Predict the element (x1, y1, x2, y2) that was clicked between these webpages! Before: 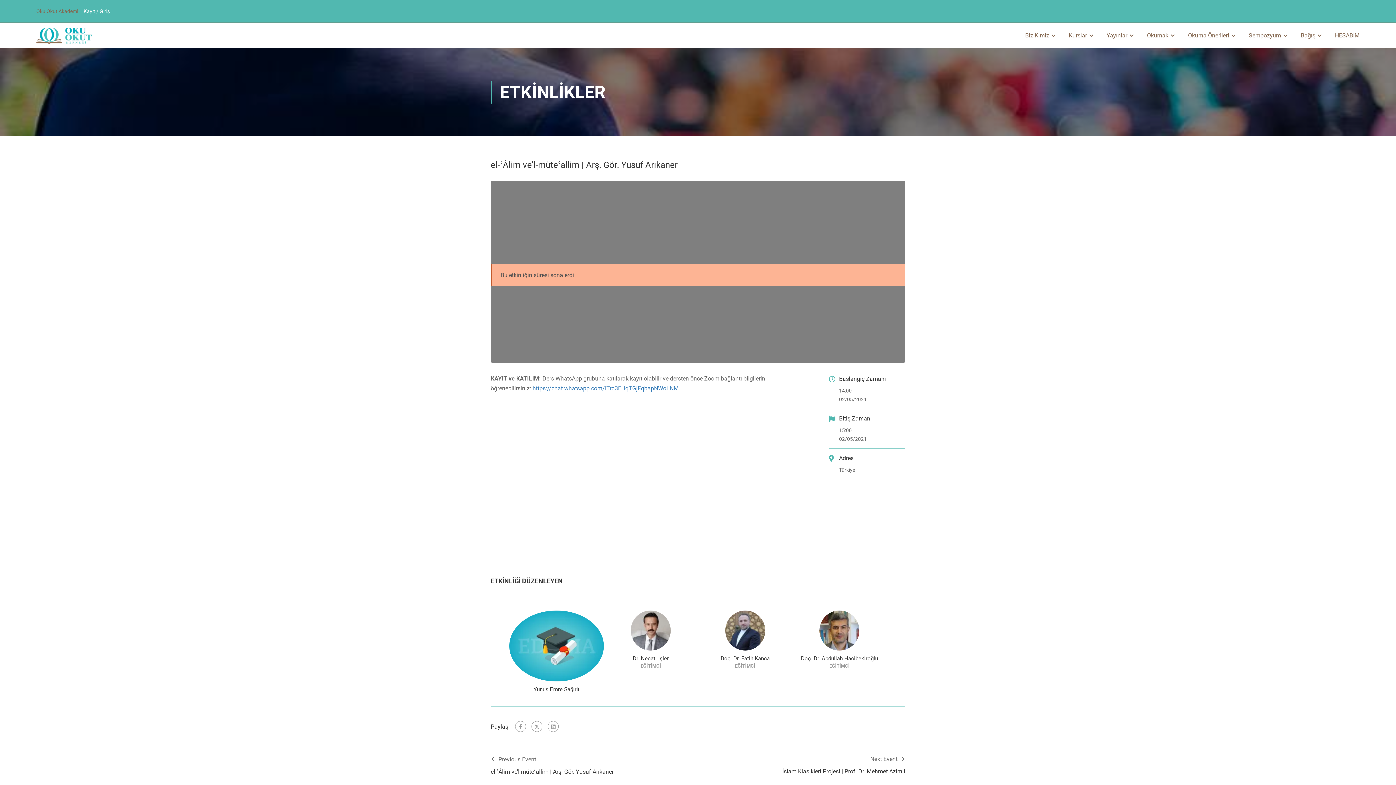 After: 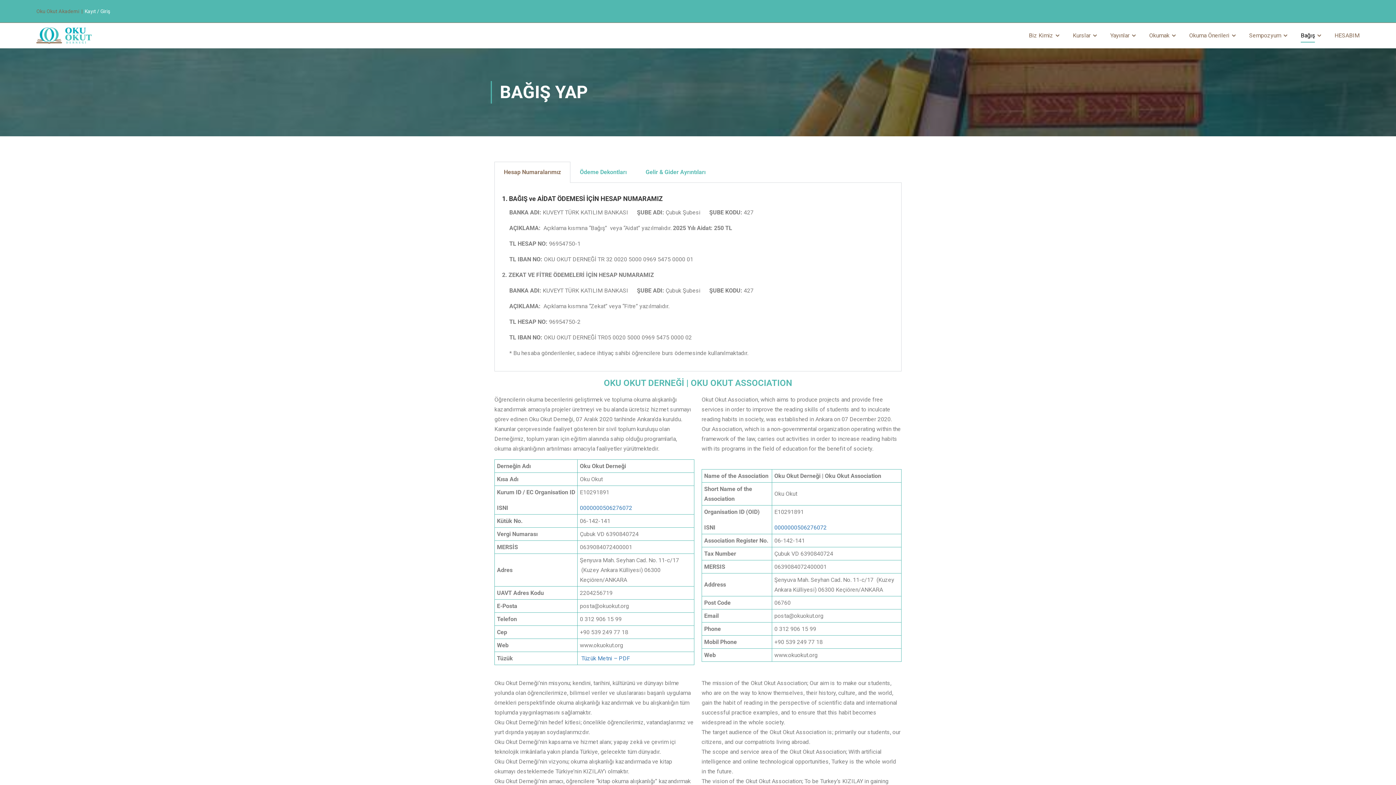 Action: bbox: (1293, 24, 1319, 46) label: Bağış